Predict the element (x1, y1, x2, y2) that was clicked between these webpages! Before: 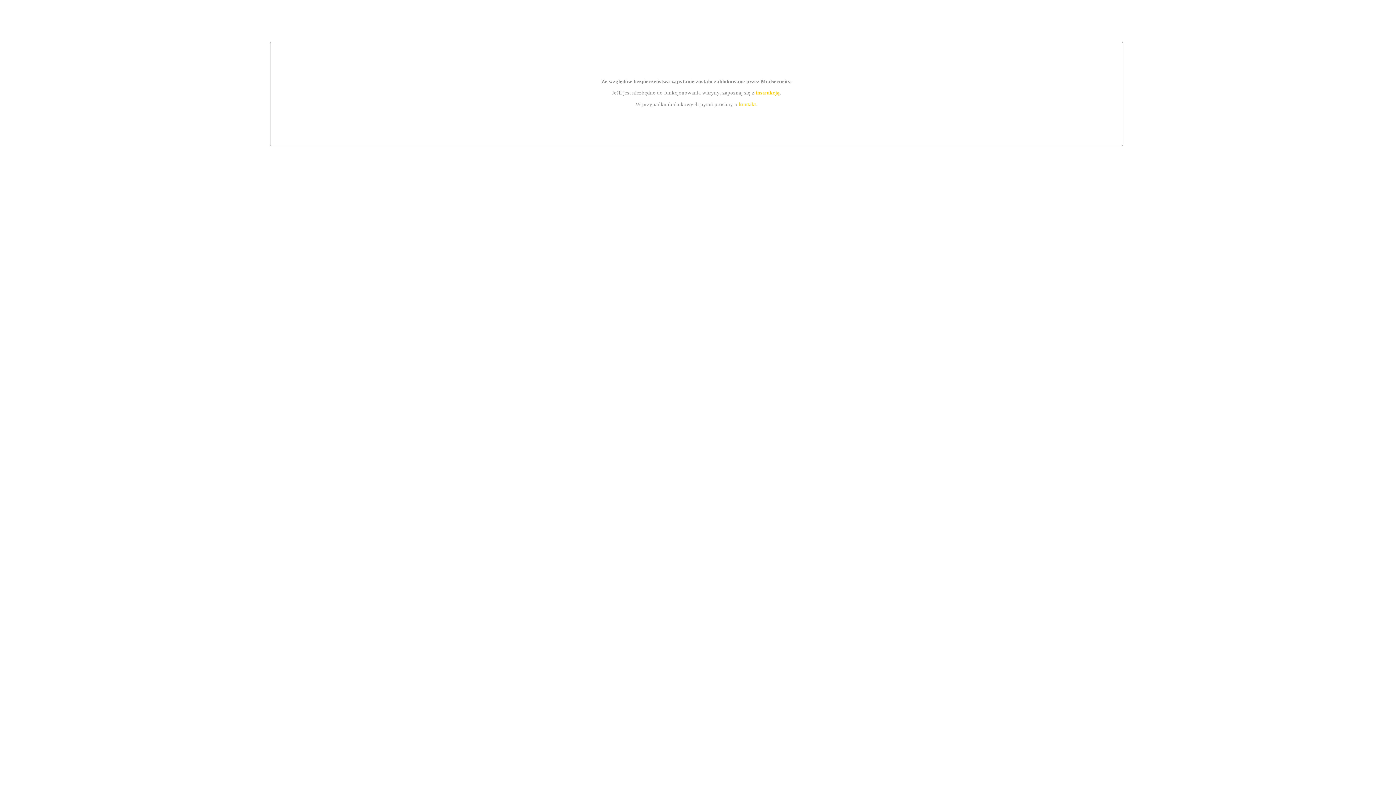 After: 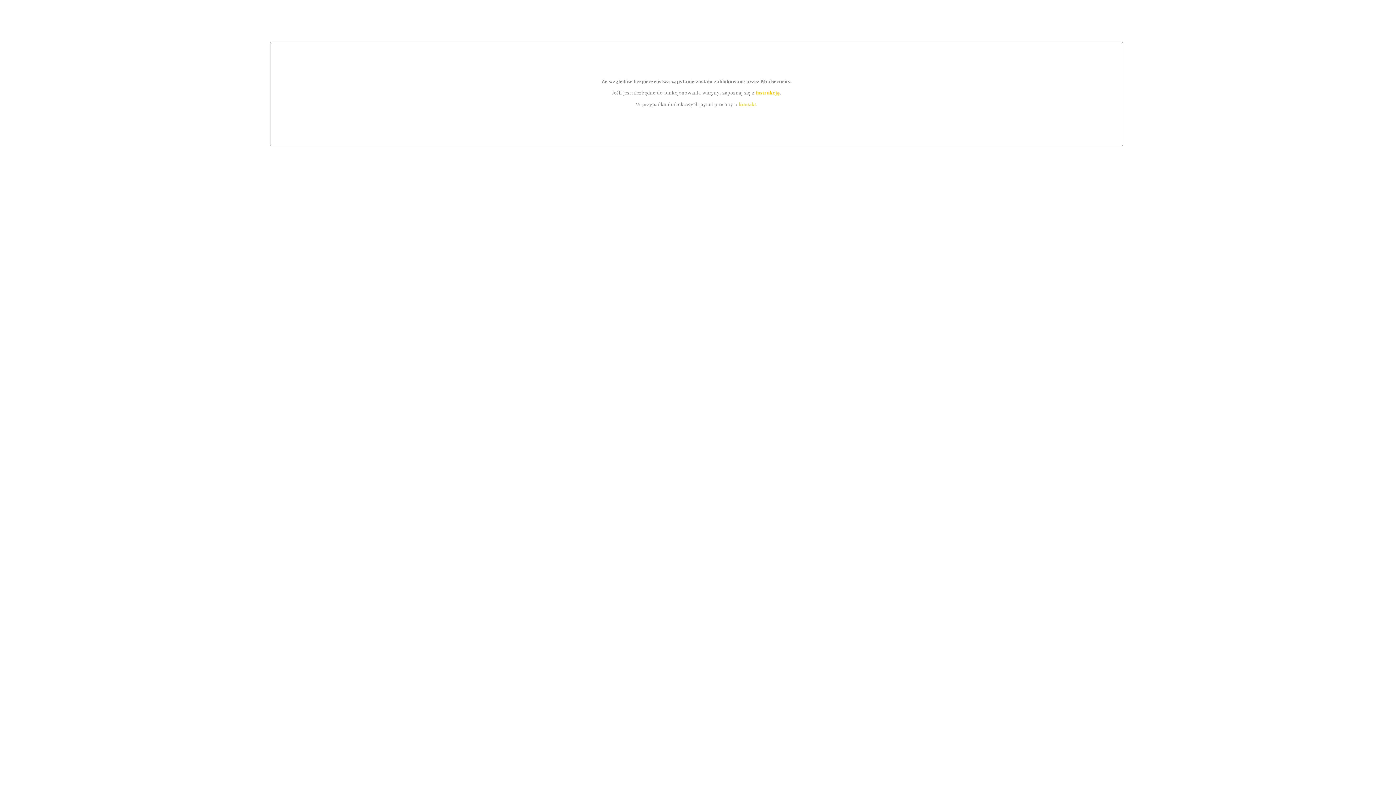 Action: label: kontakt bbox: (739, 101, 756, 107)